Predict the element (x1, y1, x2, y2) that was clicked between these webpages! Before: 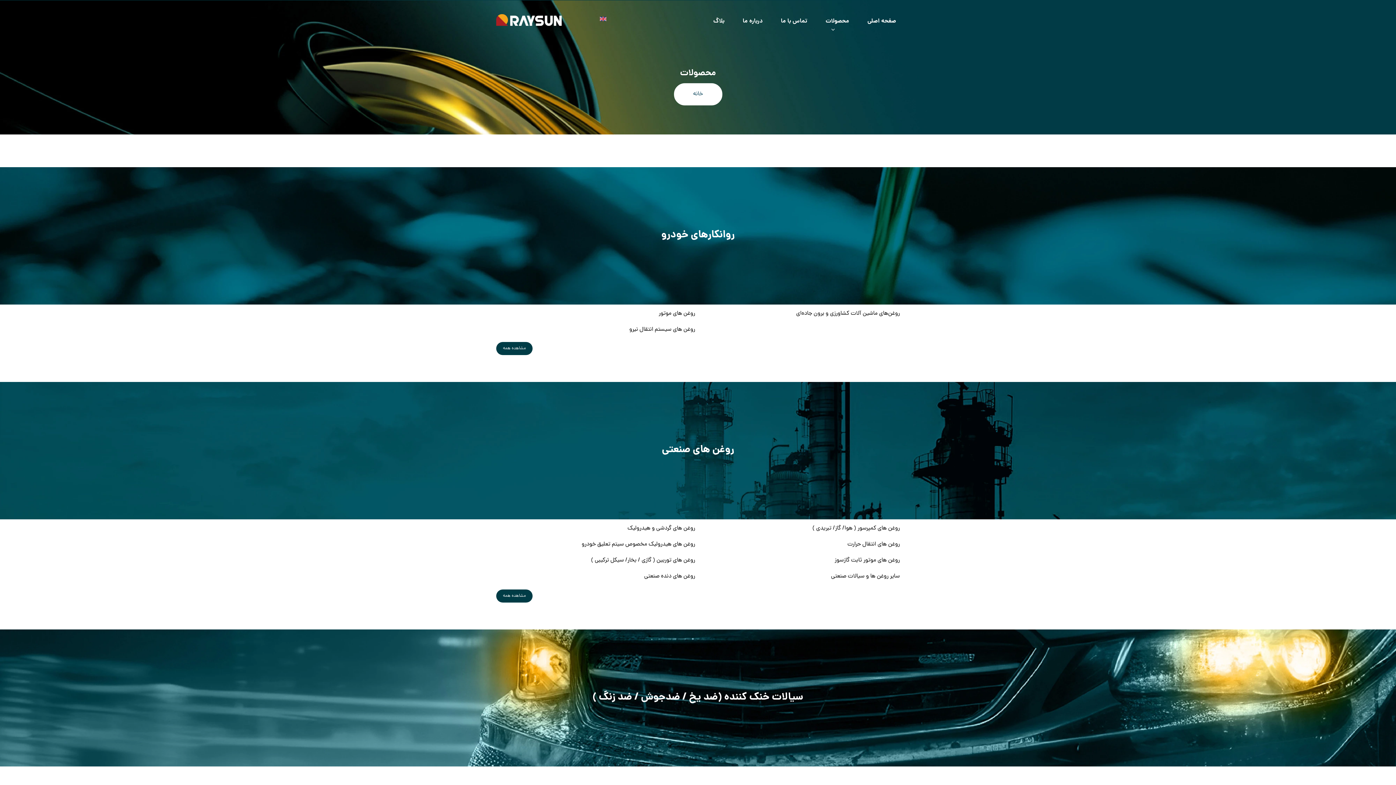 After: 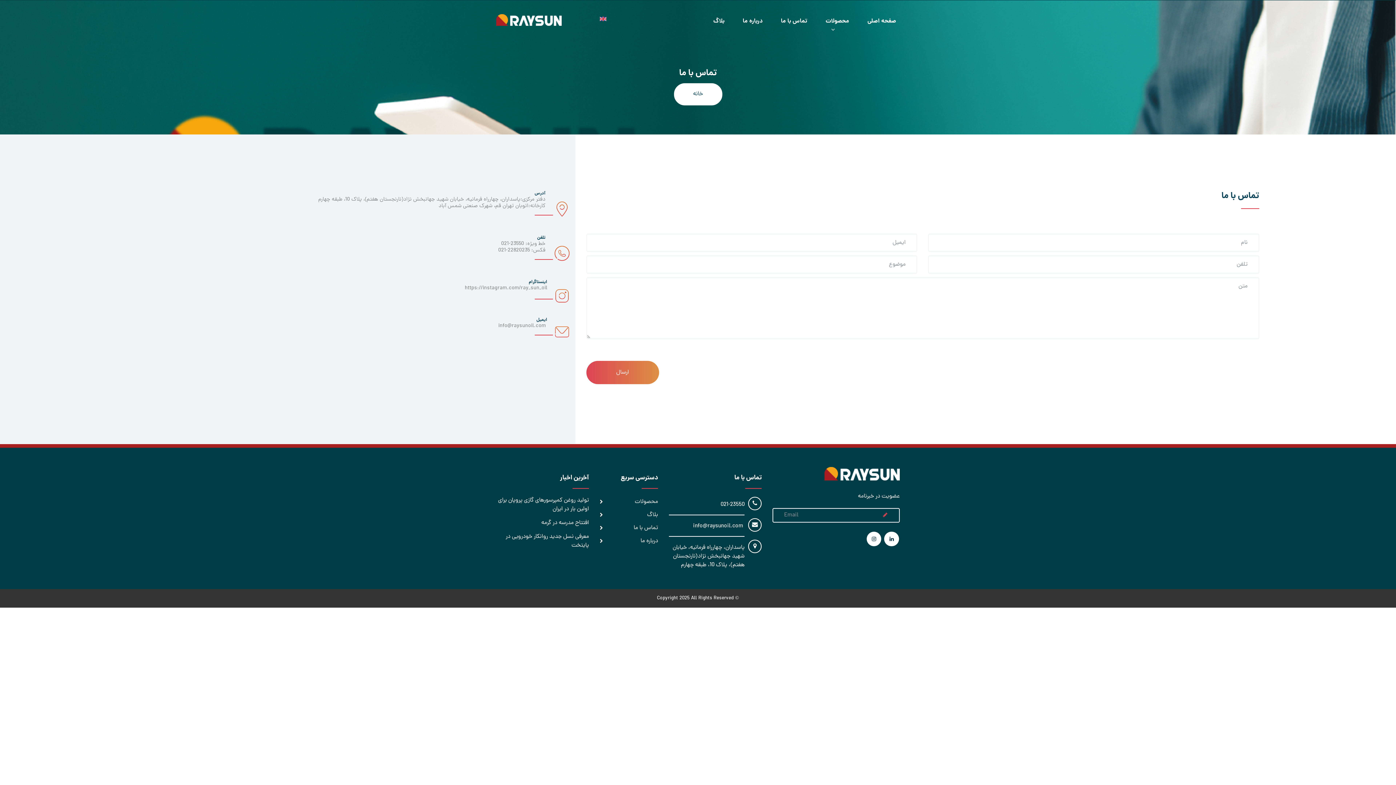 Action: label: تماس با ما bbox: (781, 8, 807, 34)